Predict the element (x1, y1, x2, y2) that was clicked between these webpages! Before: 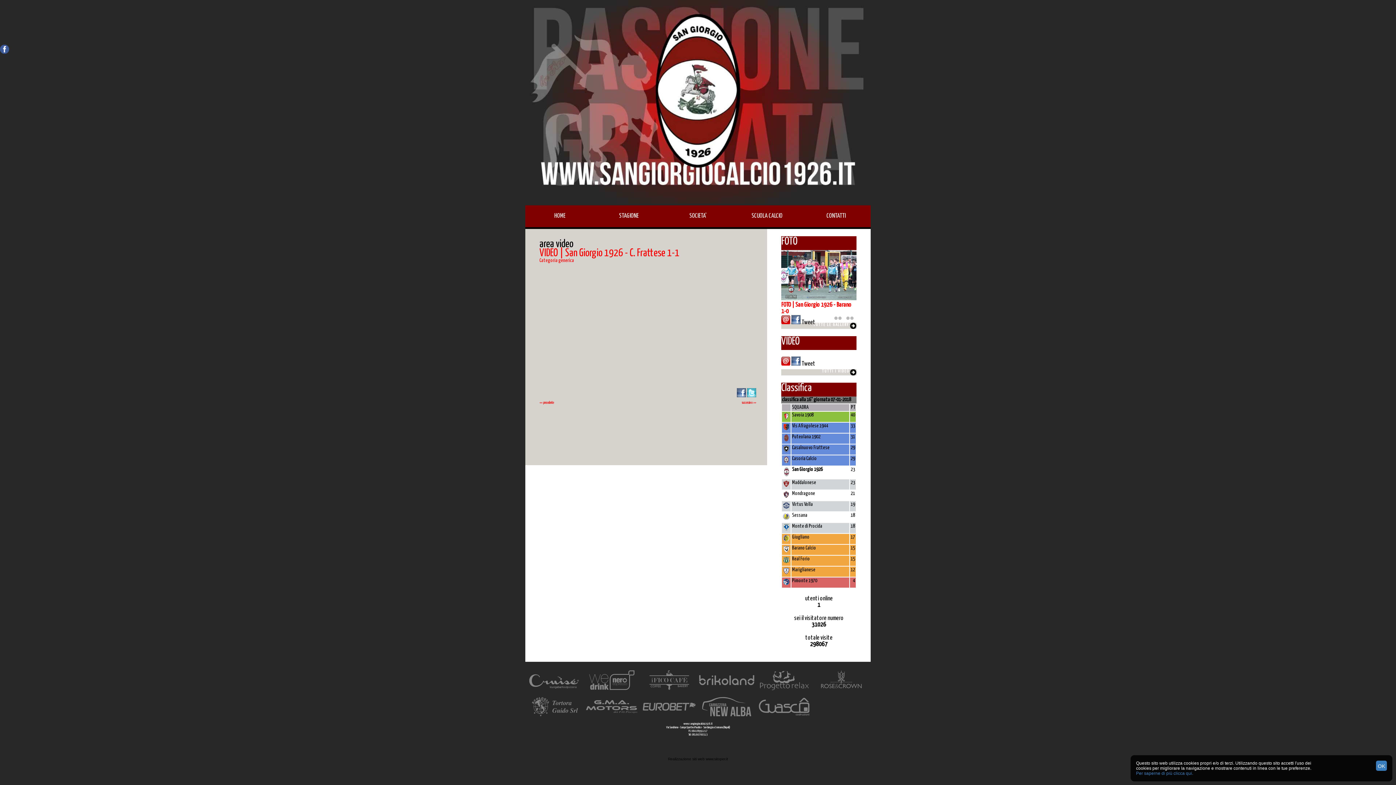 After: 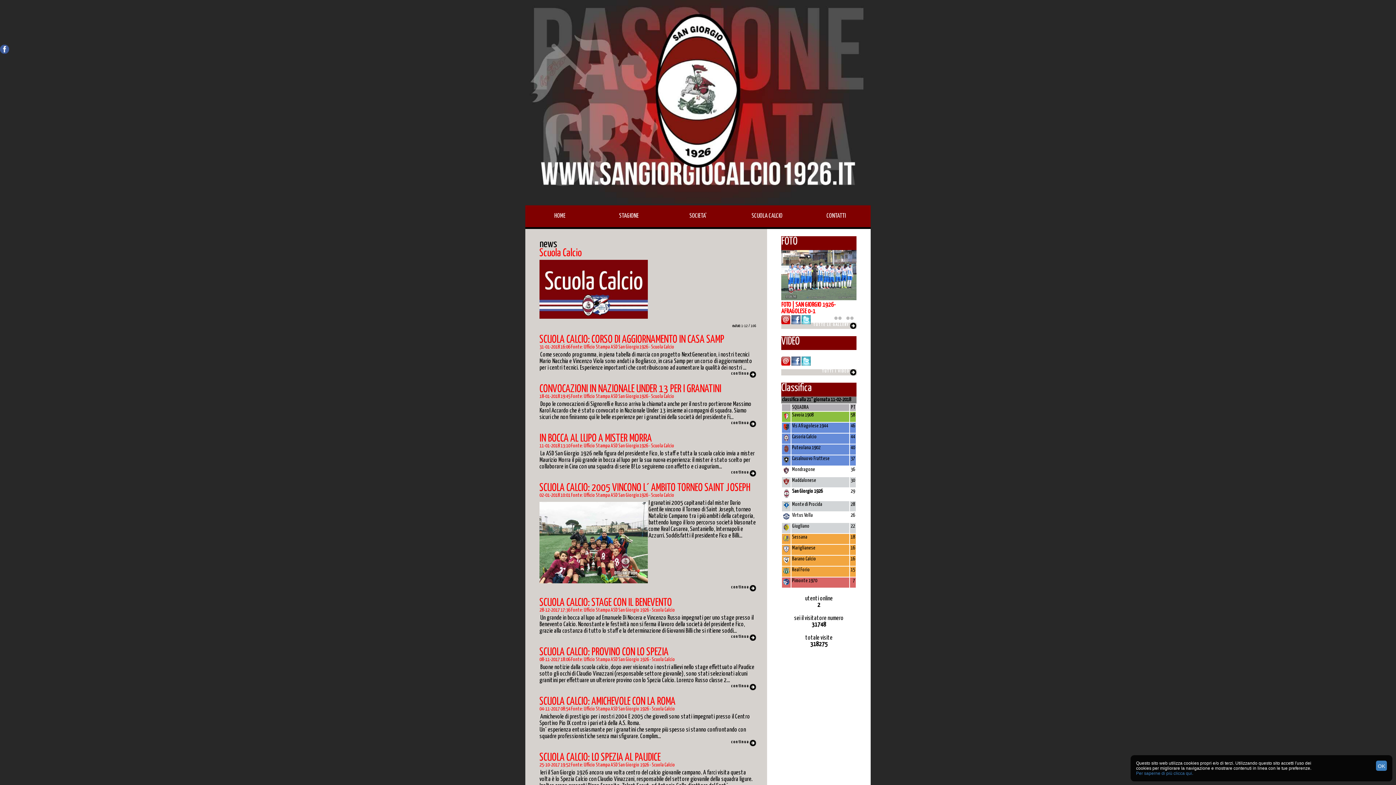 Action: label: SCUOLA CALCIO bbox: (751, 213, 782, 219)